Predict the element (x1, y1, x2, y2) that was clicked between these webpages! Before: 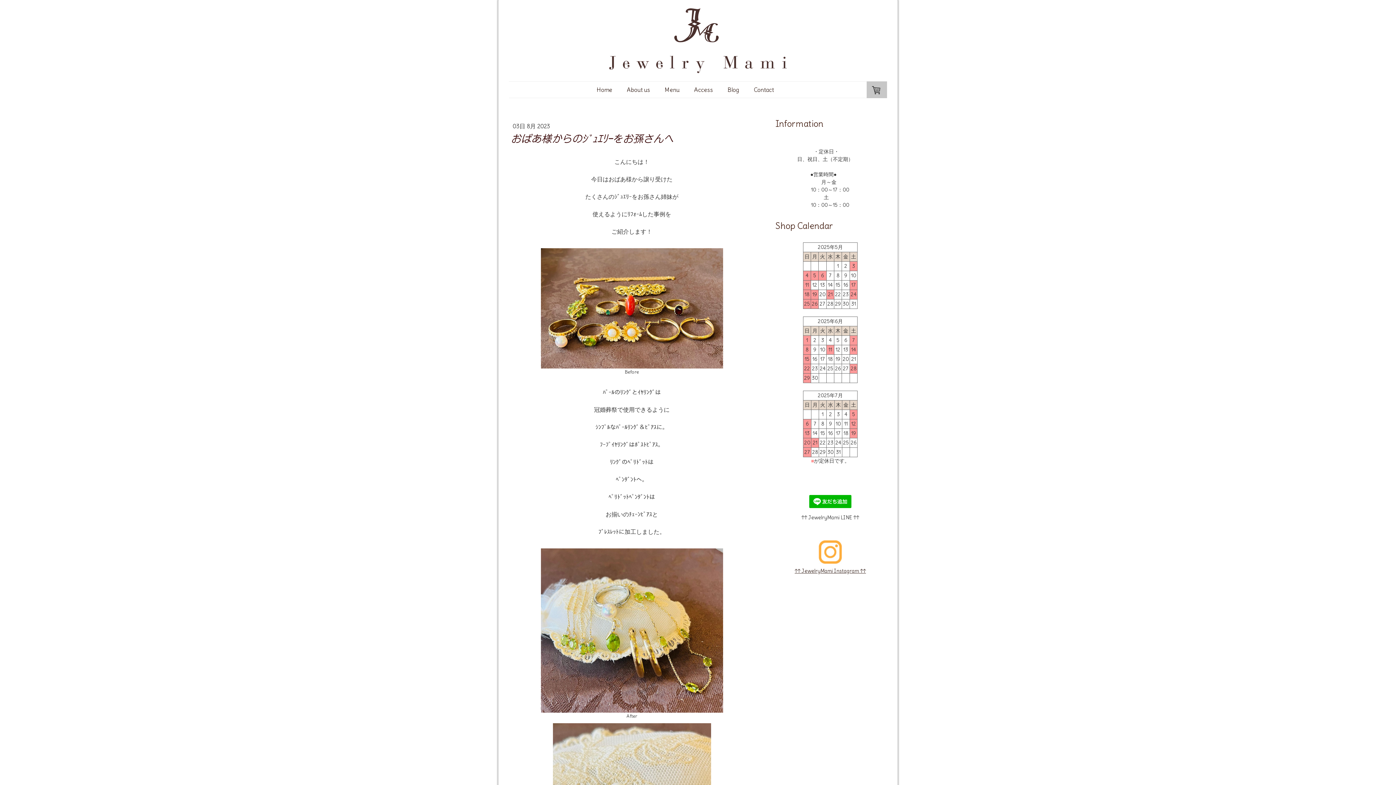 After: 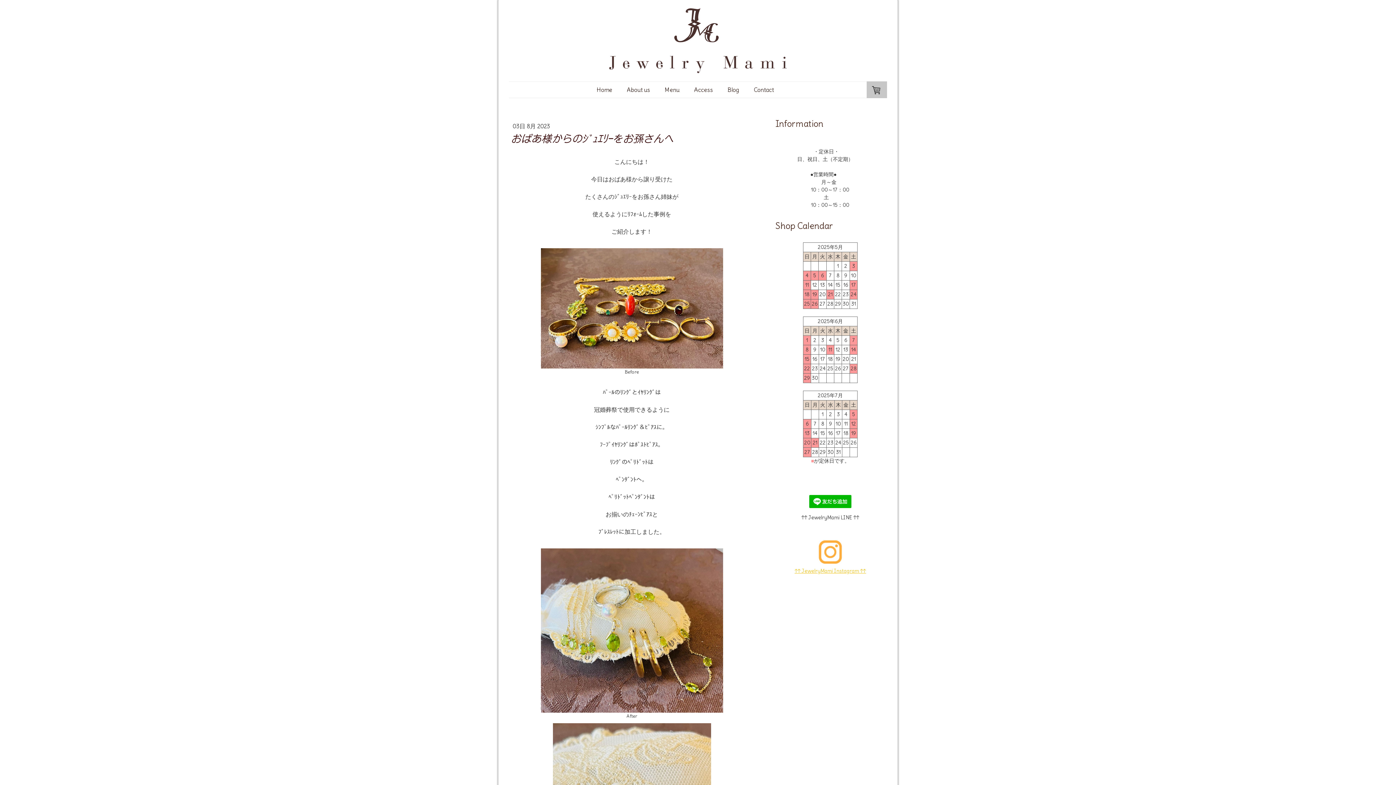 Action: label: ↑↑ JewelryMami Instagram ↑↑ bbox: (794, 568, 866, 574)